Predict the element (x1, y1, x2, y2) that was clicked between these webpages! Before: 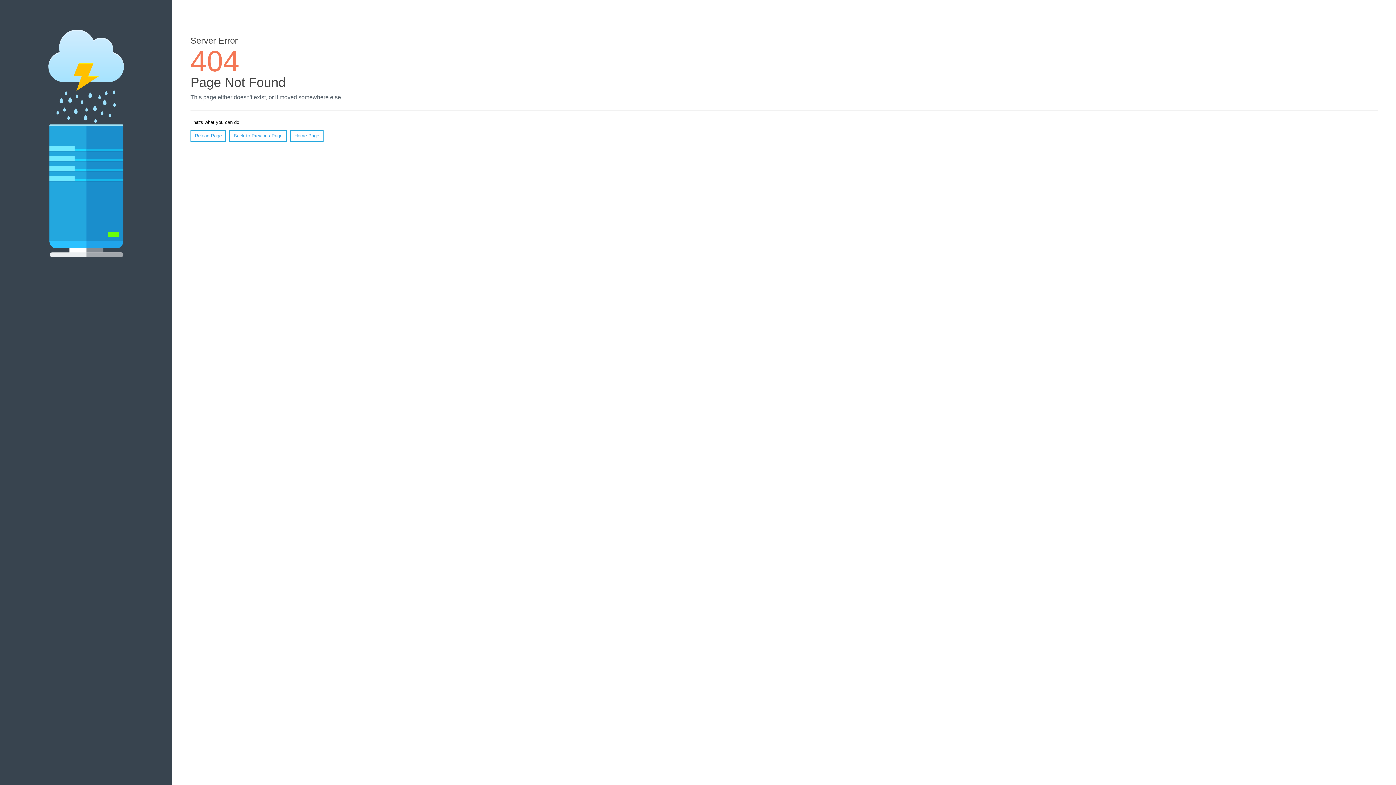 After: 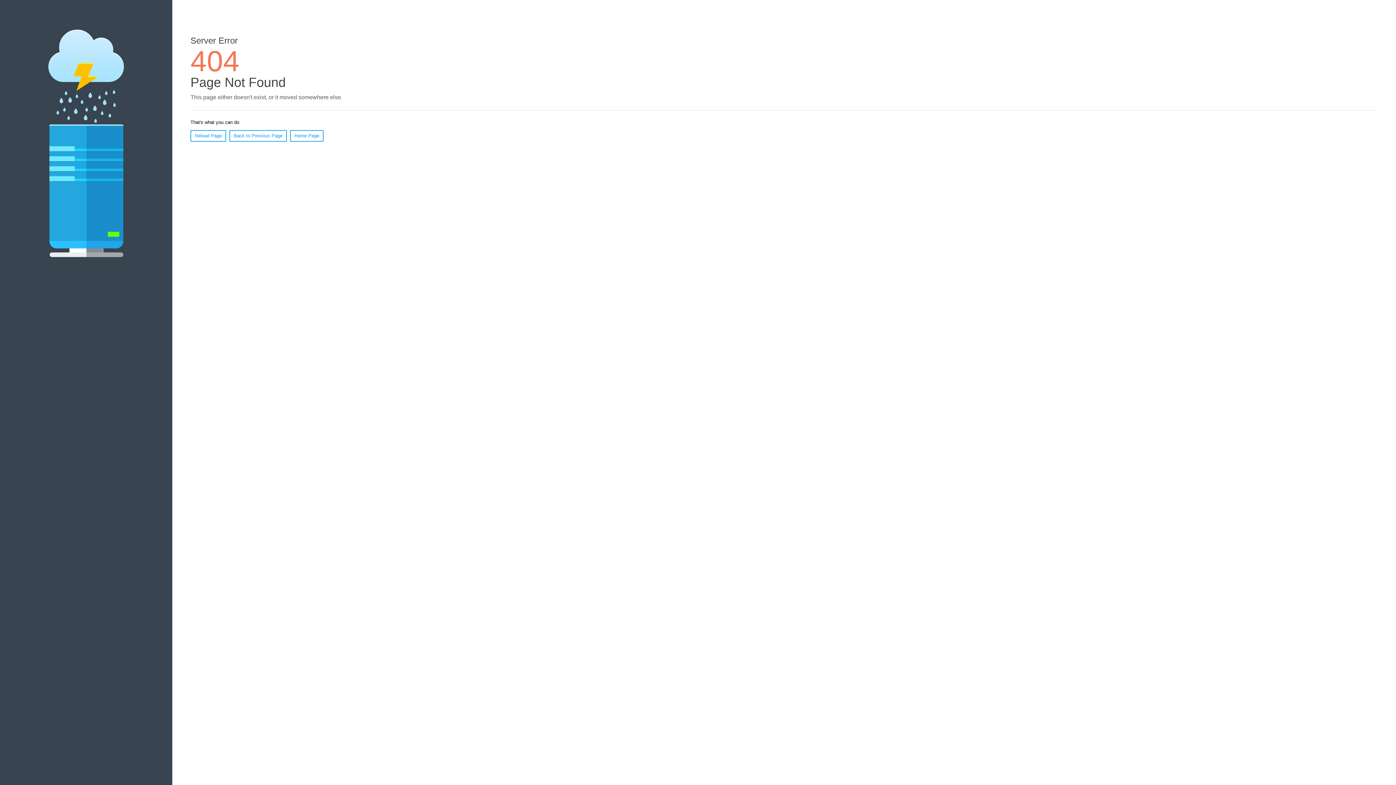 Action: bbox: (190, 130, 226, 141) label: Reload Page